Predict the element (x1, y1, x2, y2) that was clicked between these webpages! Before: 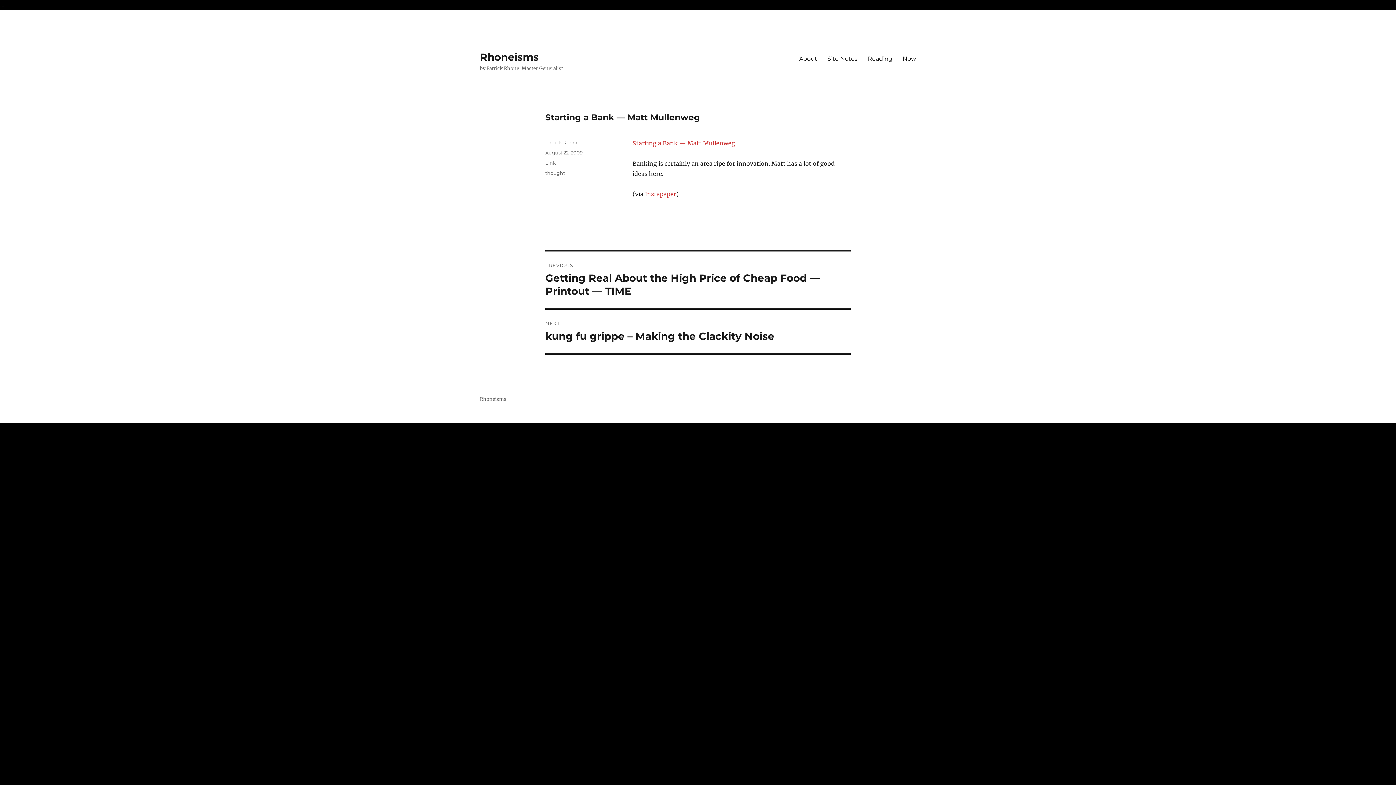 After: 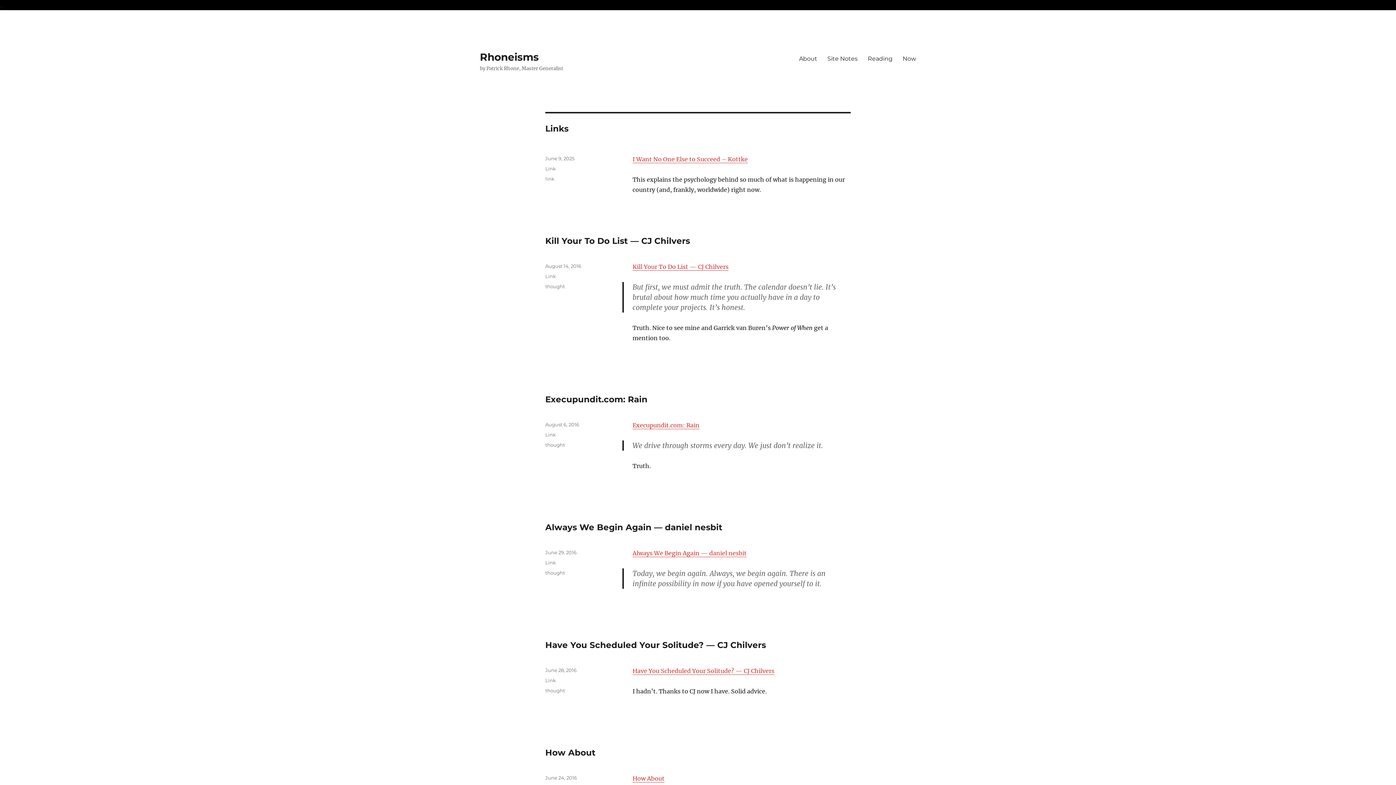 Action: bbox: (545, 160, 556, 165) label: Link